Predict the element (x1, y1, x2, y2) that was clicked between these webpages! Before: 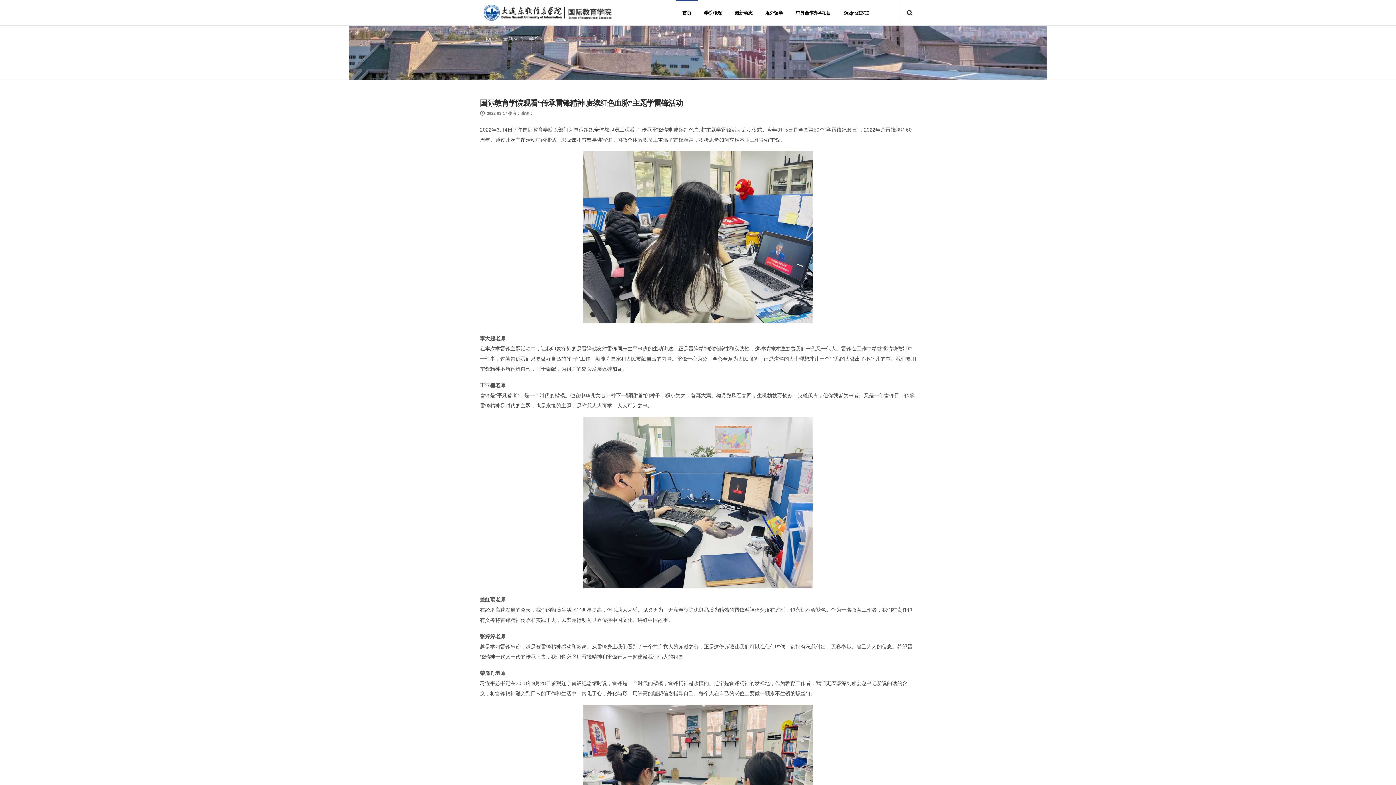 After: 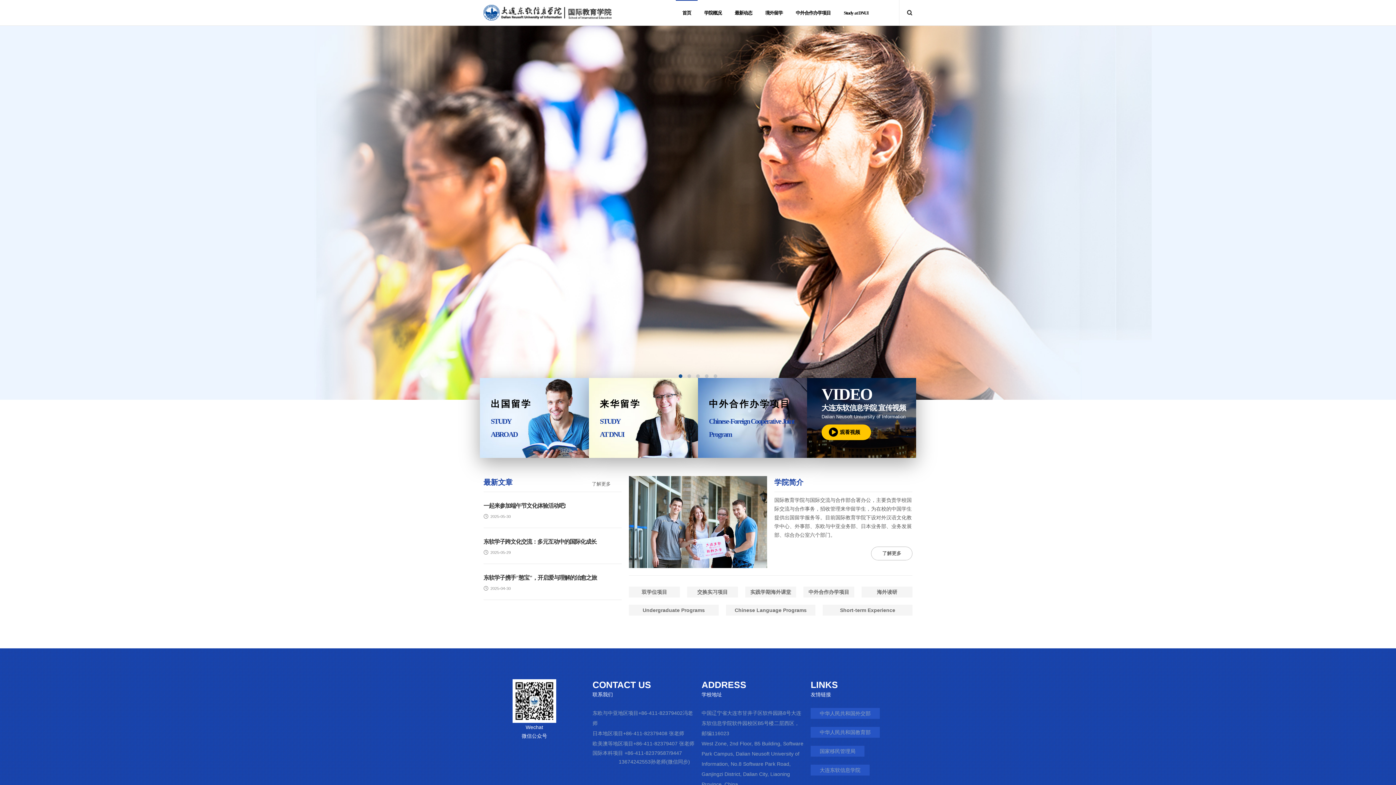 Action: label: Home bbox: (483, 35, 497, 41)